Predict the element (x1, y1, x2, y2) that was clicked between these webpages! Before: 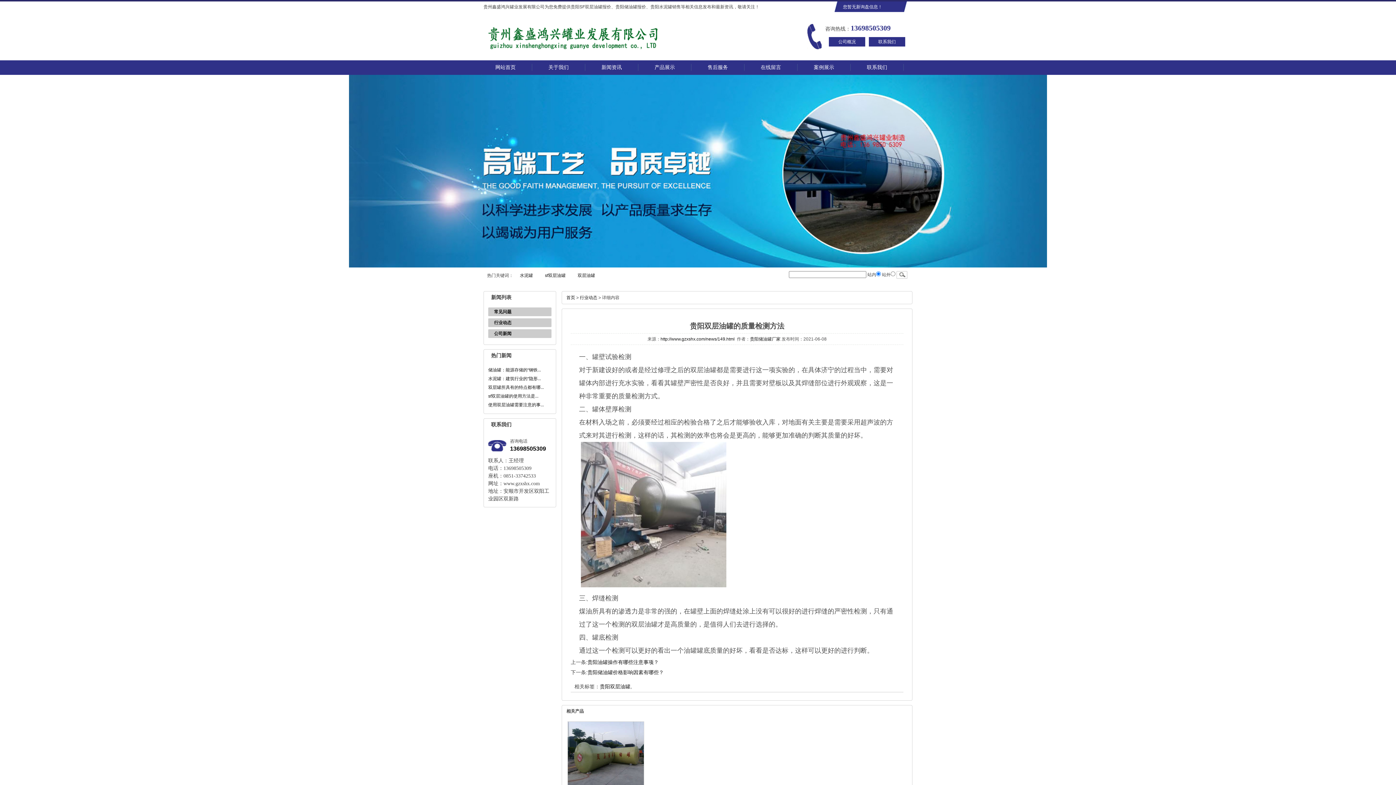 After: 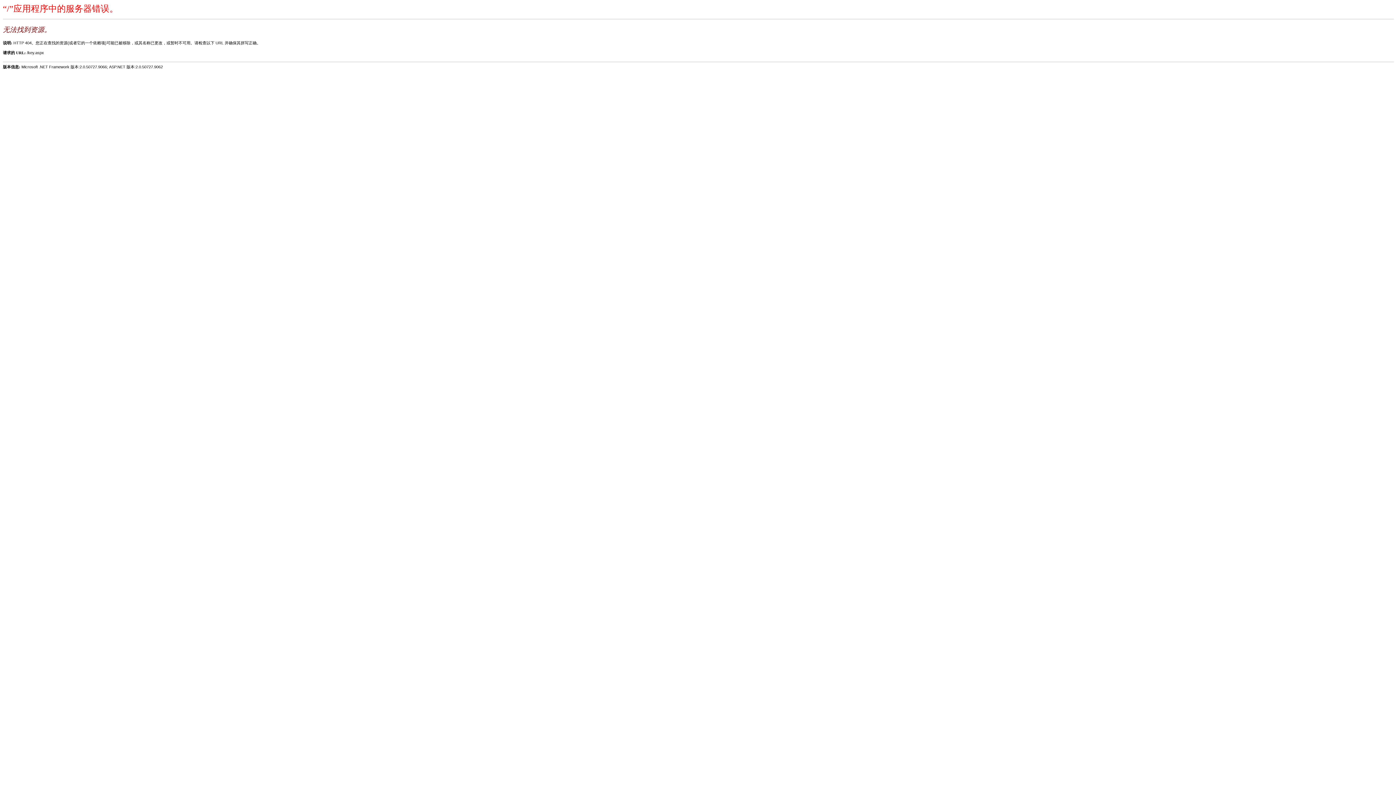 Action: bbox: (577, 273, 595, 278) label: 双层油罐